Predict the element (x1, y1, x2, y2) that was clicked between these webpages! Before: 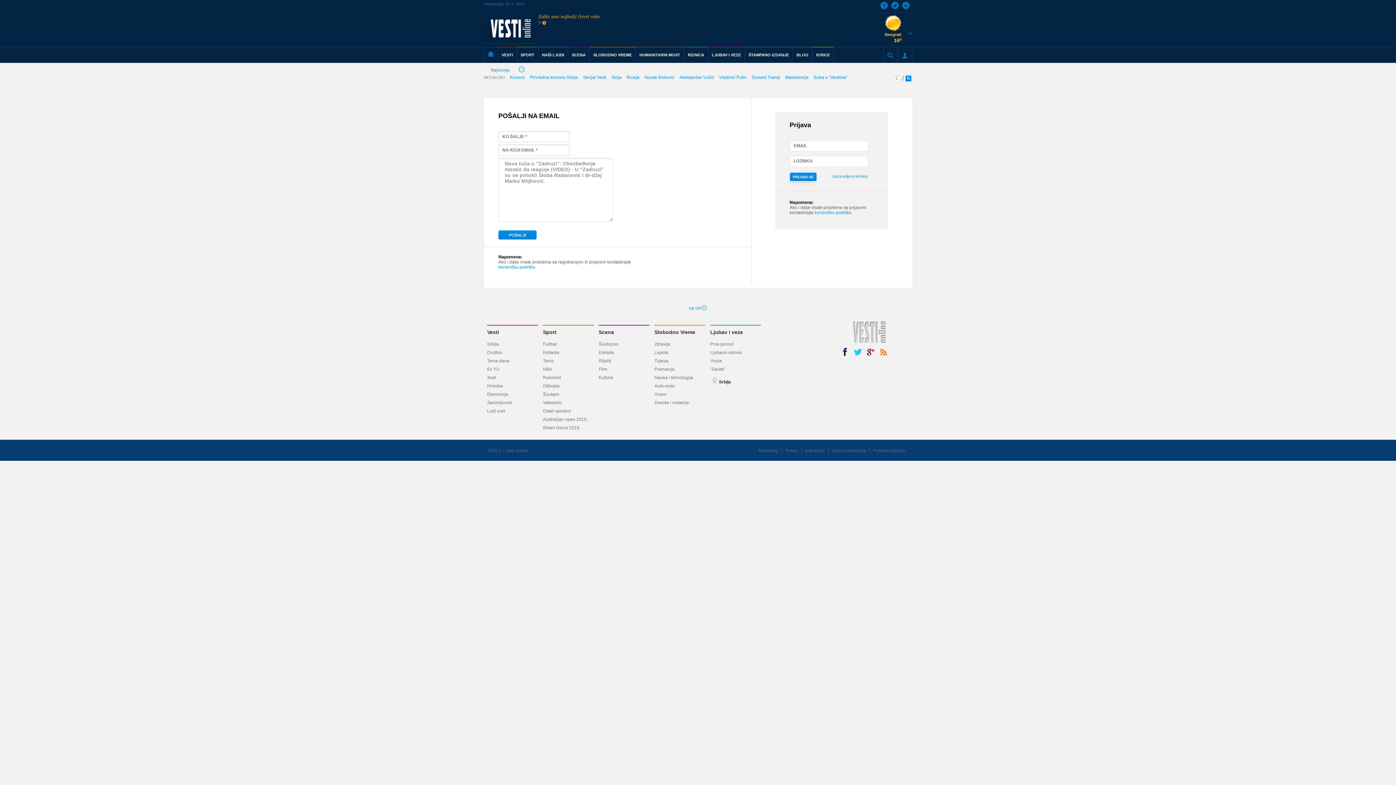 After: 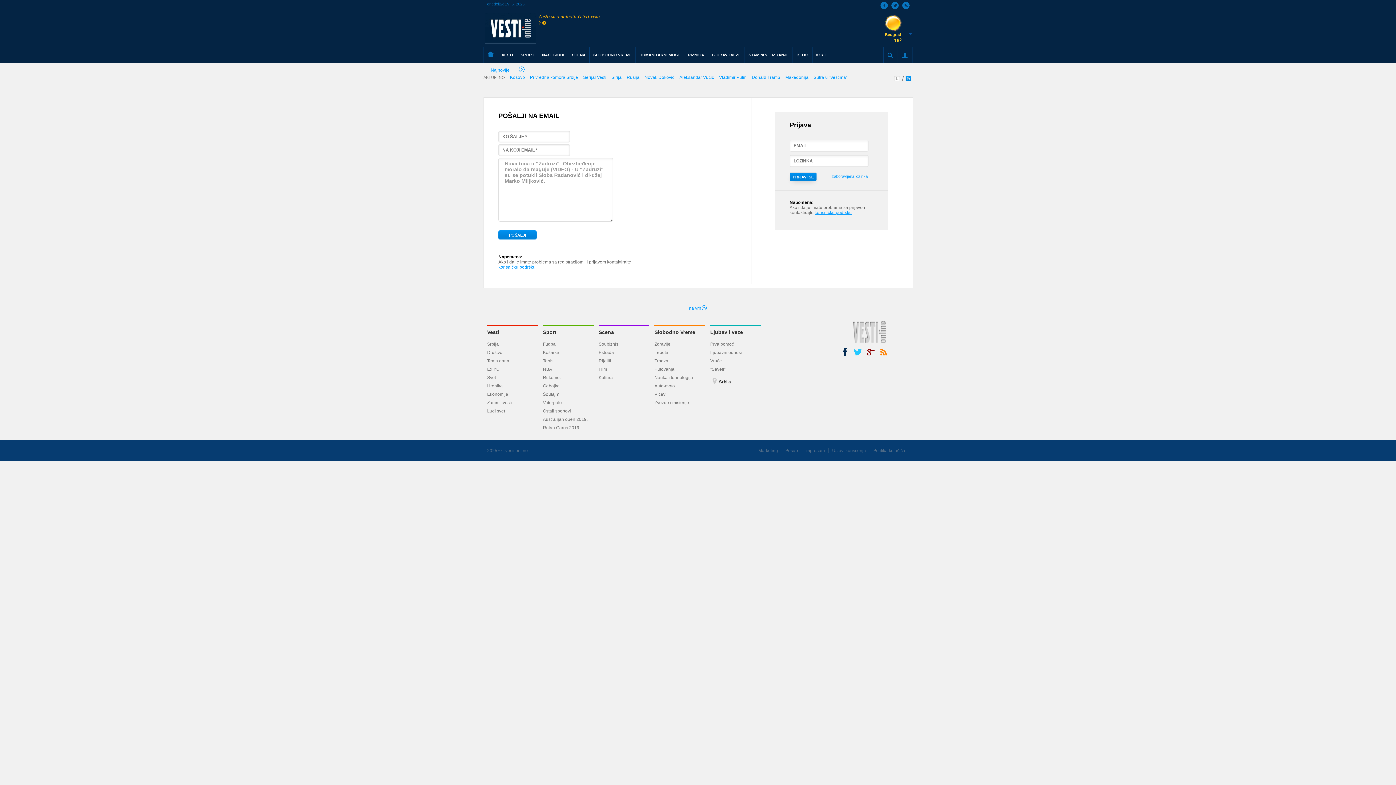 Action: bbox: (814, 210, 852, 215) label: korisničku podršku